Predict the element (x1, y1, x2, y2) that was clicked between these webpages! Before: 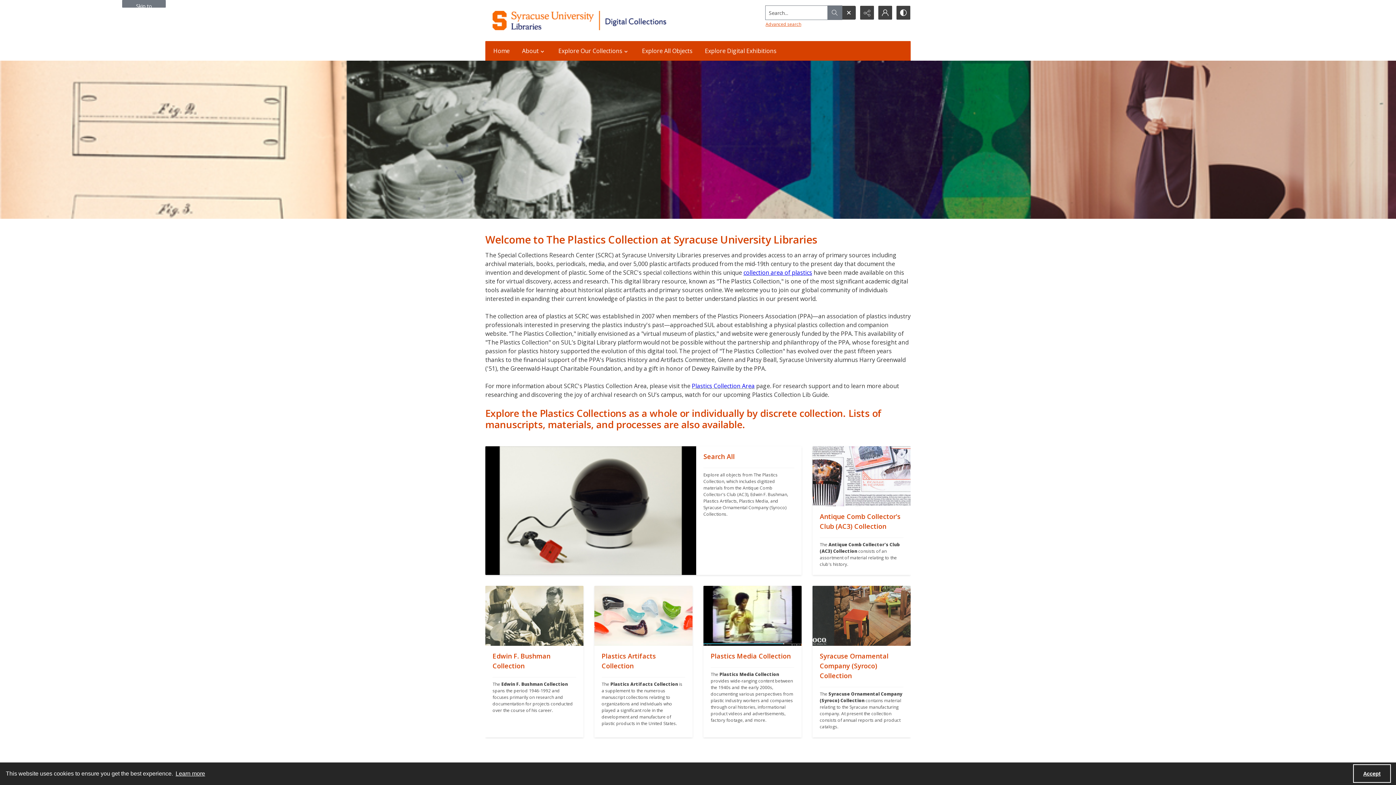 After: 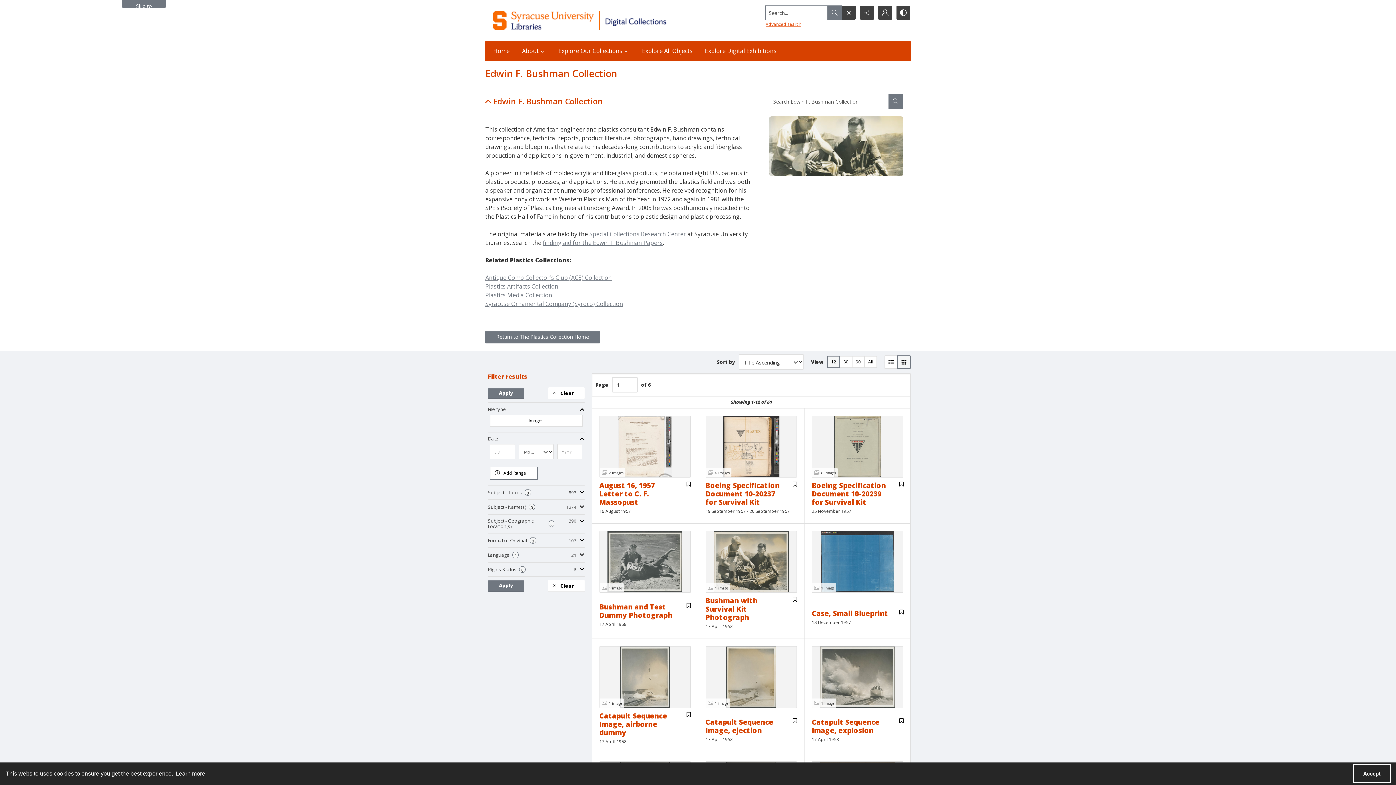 Action: label: "" bbox: (485, 586, 583, 646)